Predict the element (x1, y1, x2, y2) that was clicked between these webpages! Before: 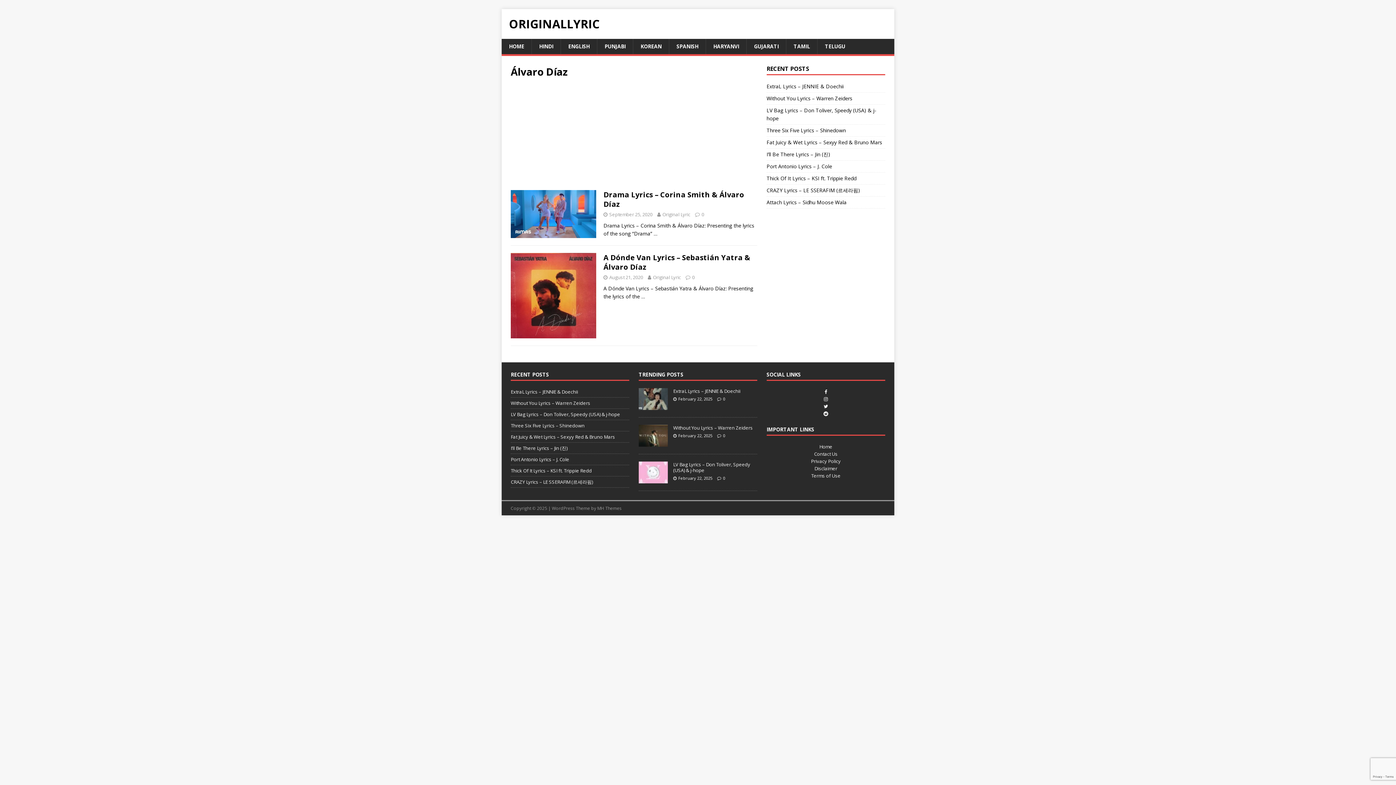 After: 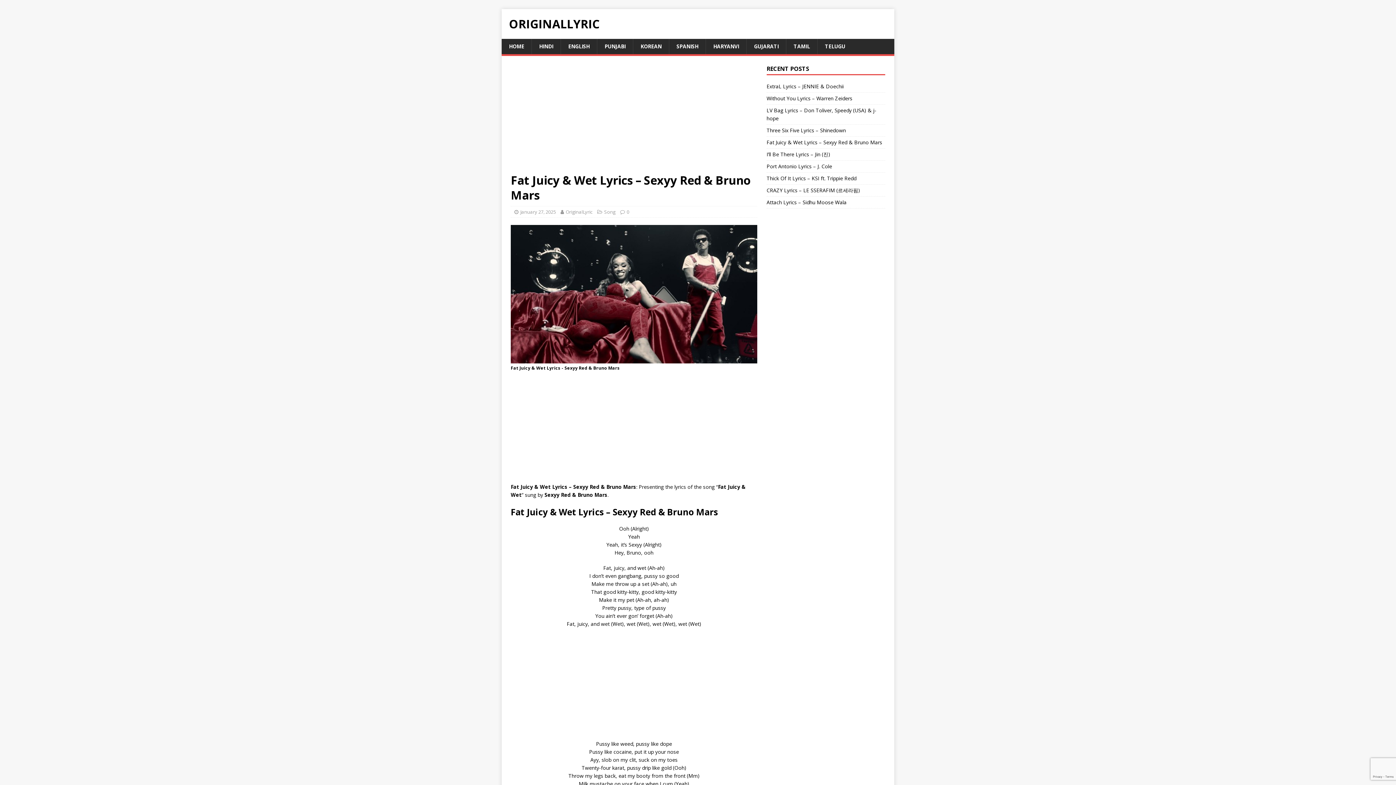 Action: label: Fat Juicy & Wet Lyrics – Sexyy Red & Bruno Mars bbox: (510, 433, 615, 440)